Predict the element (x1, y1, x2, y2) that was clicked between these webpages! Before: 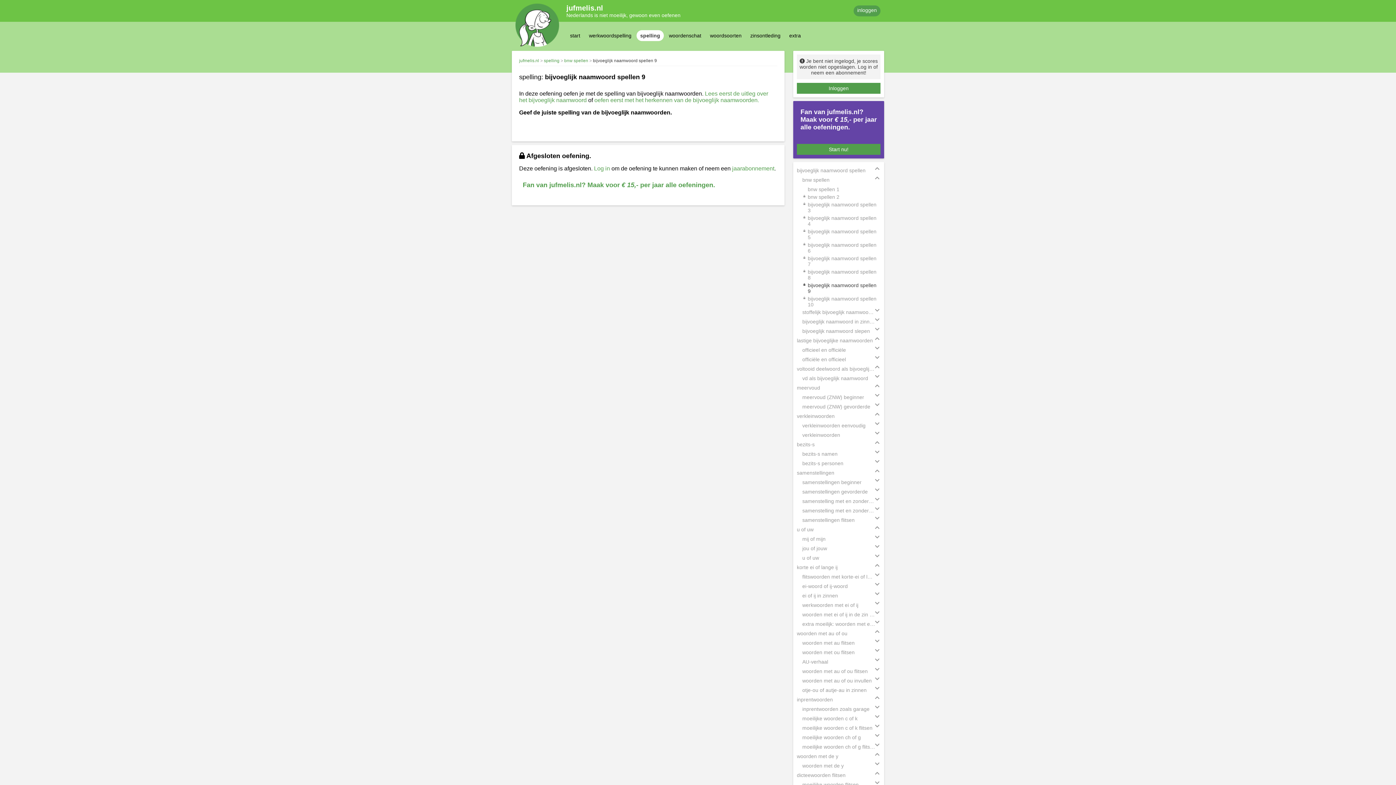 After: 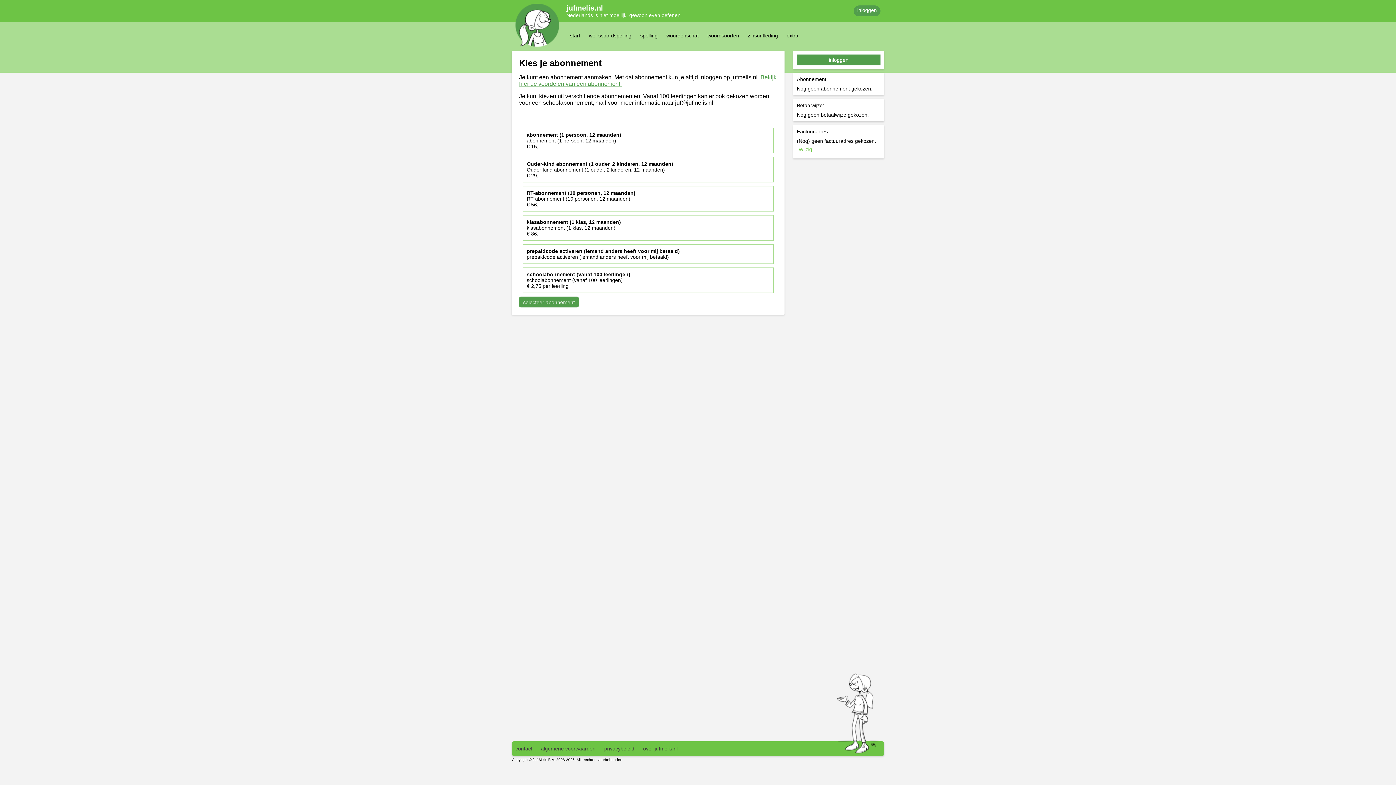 Action: bbox: (797, 104, 880, 140) label: Fan van jufmelis.nl? Maak voor € 15,- per jaar alle oefeningen.